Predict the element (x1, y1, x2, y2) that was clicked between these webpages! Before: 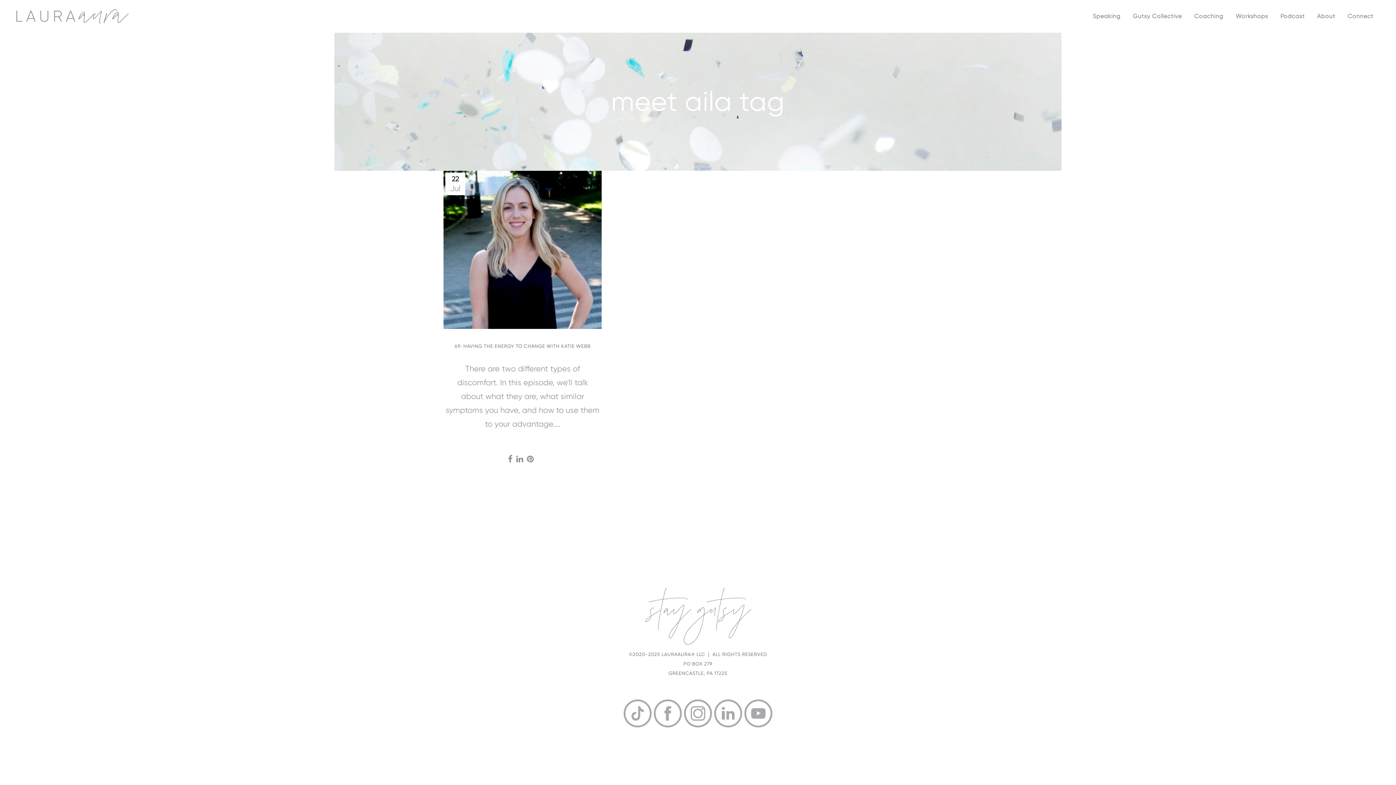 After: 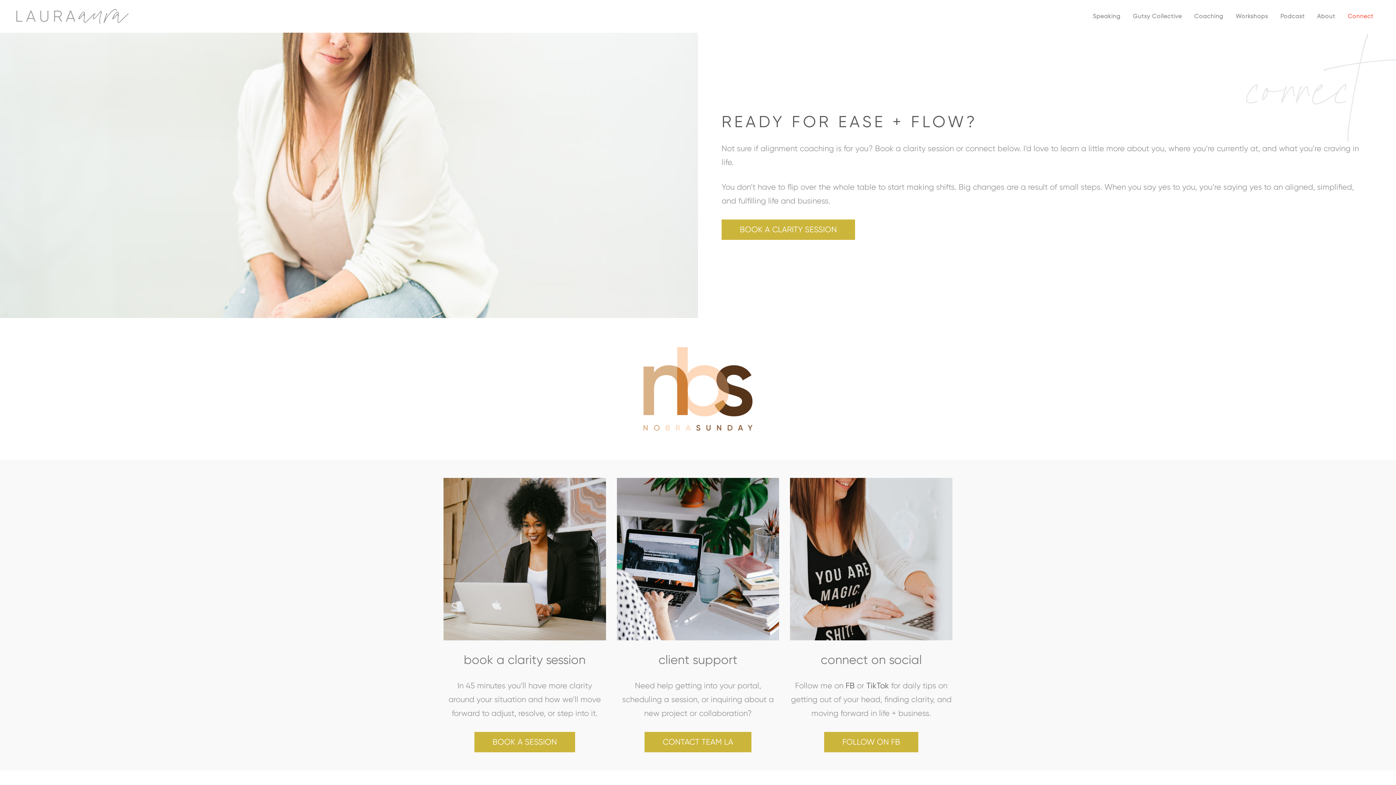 Action: bbox: (1341, 7, 1380, 25) label: Connect